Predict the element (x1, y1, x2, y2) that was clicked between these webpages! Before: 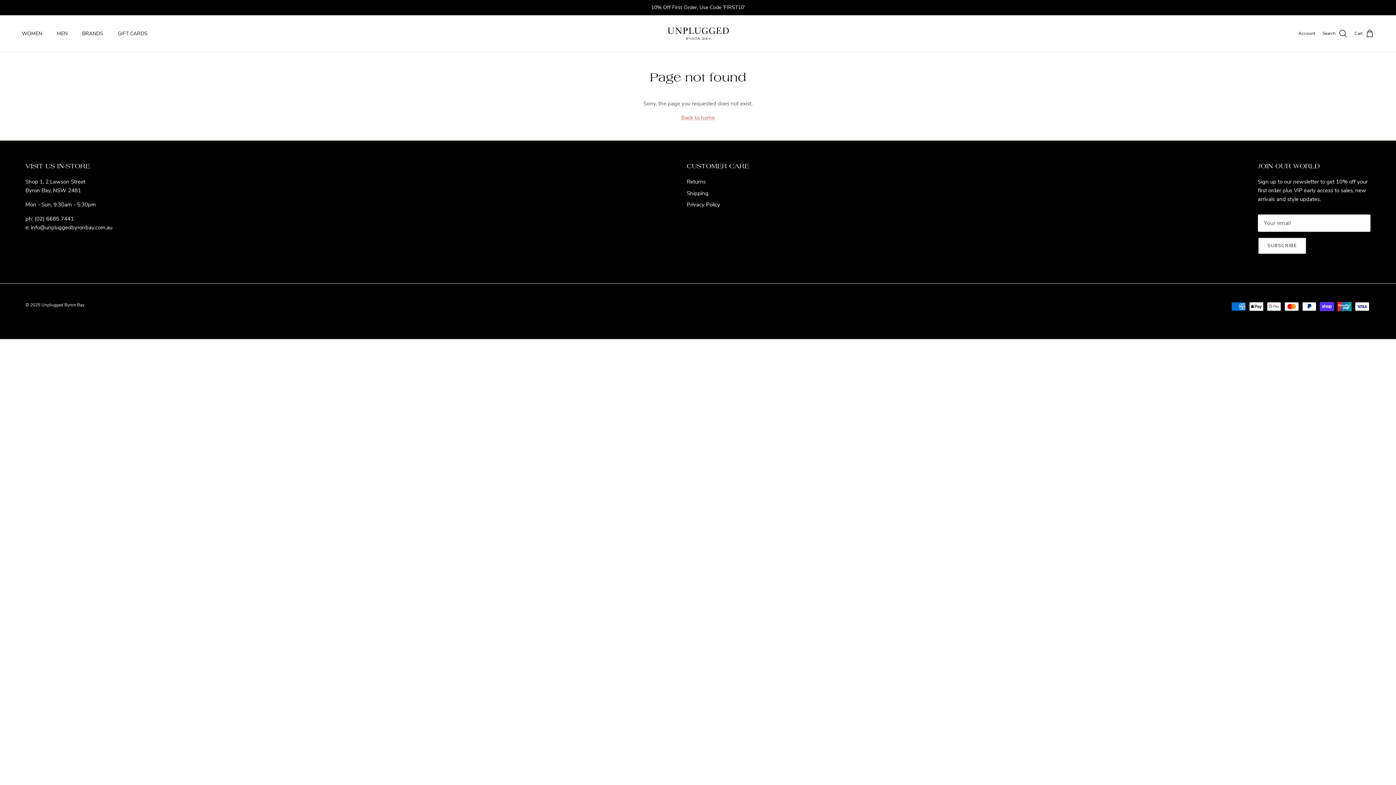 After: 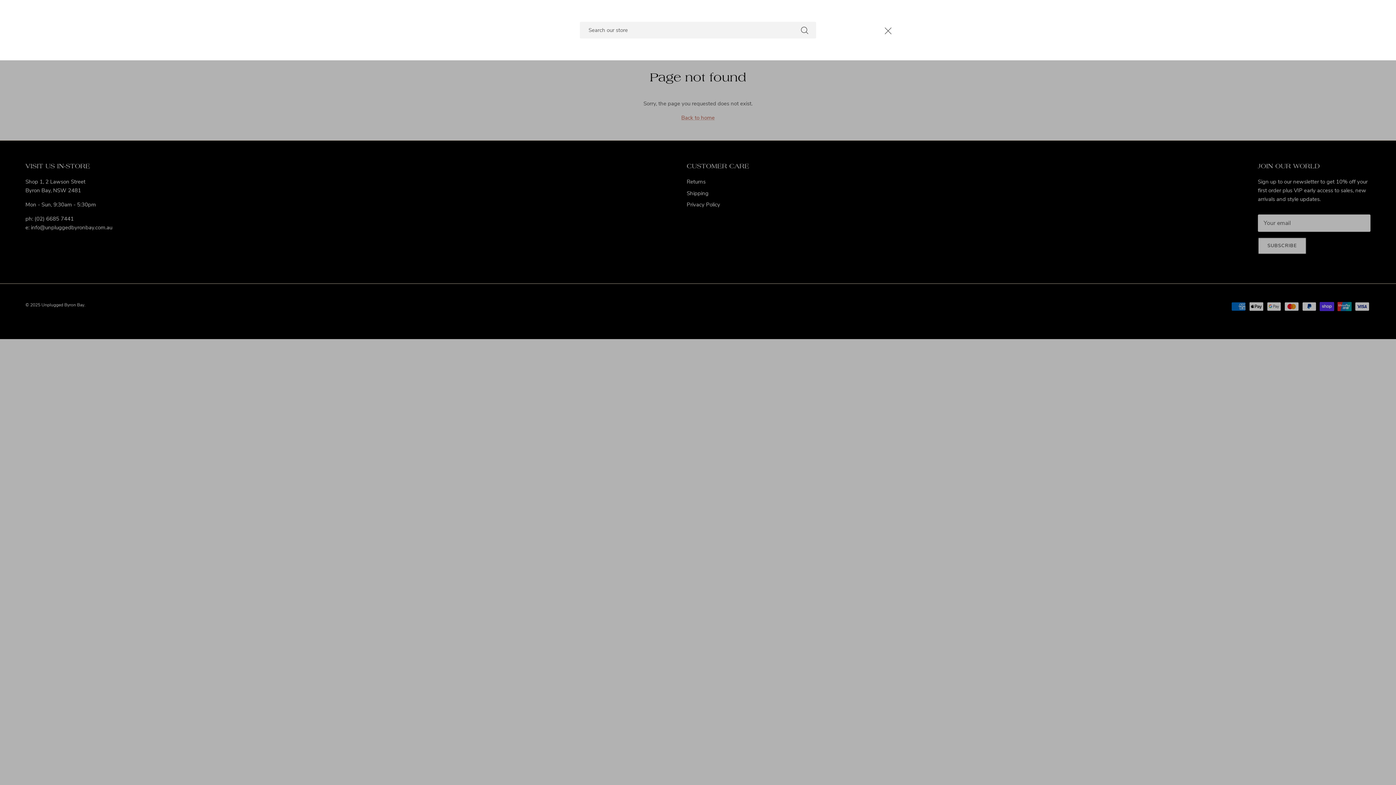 Action: label: Search bbox: (1322, 28, 1347, 38)